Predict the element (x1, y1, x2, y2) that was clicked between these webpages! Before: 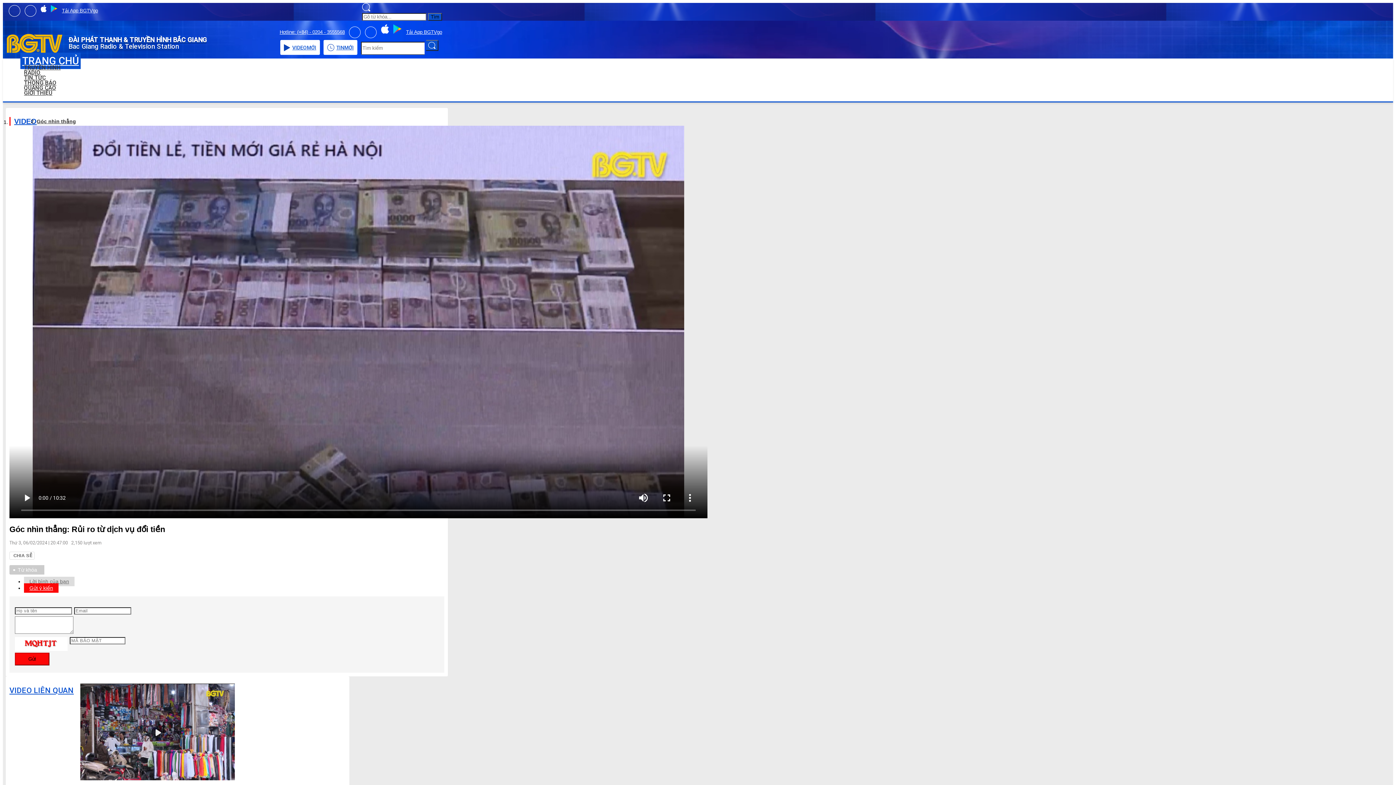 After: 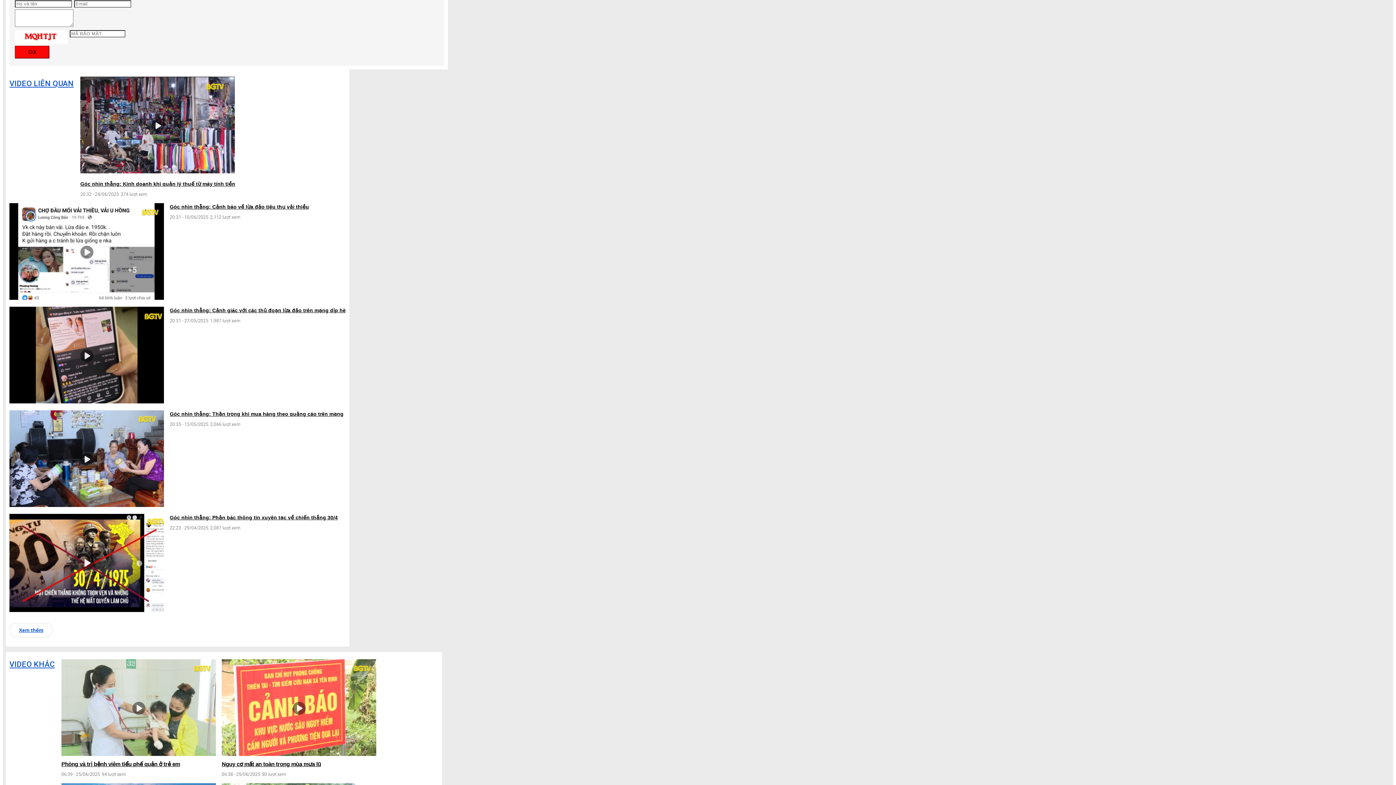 Action: bbox: (24, 377, 58, 386) label: Gửi ý kiến